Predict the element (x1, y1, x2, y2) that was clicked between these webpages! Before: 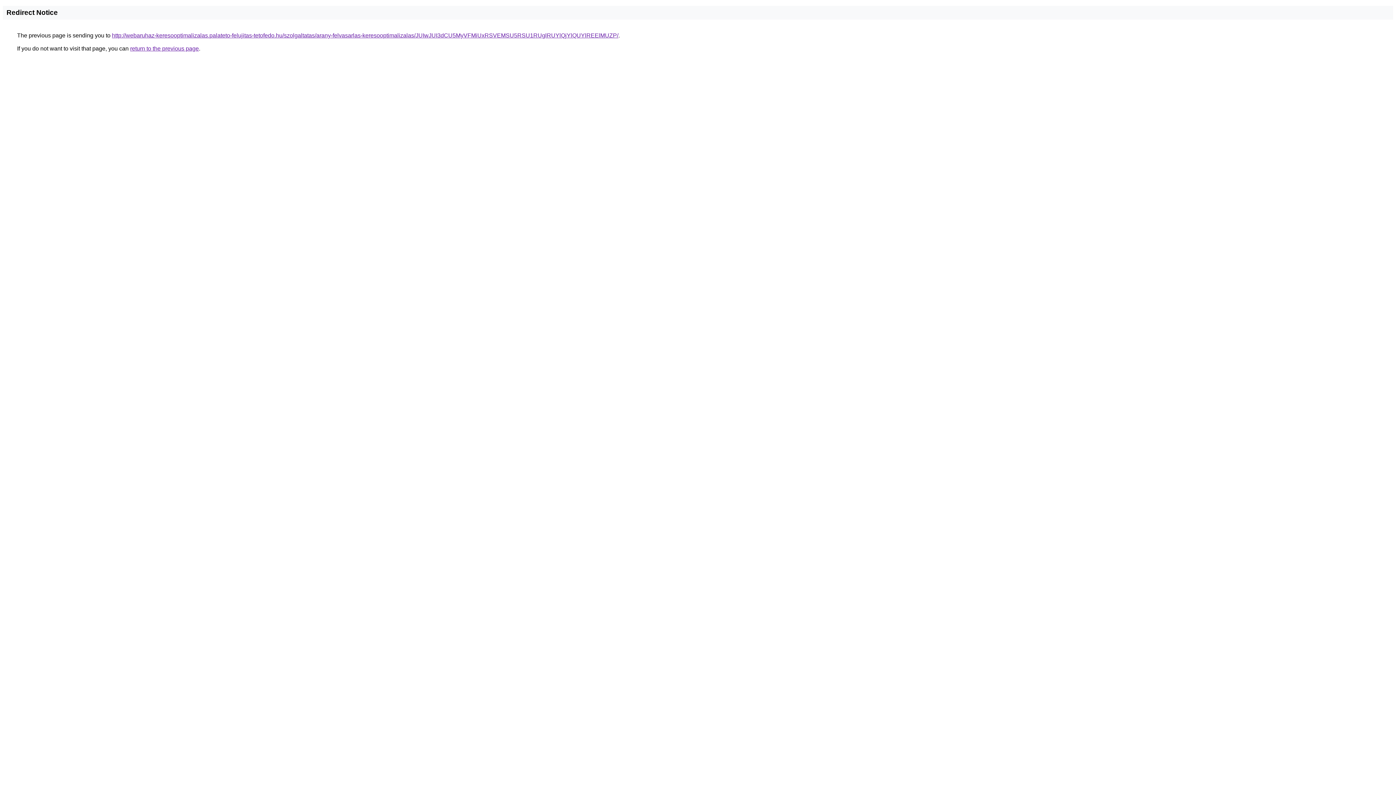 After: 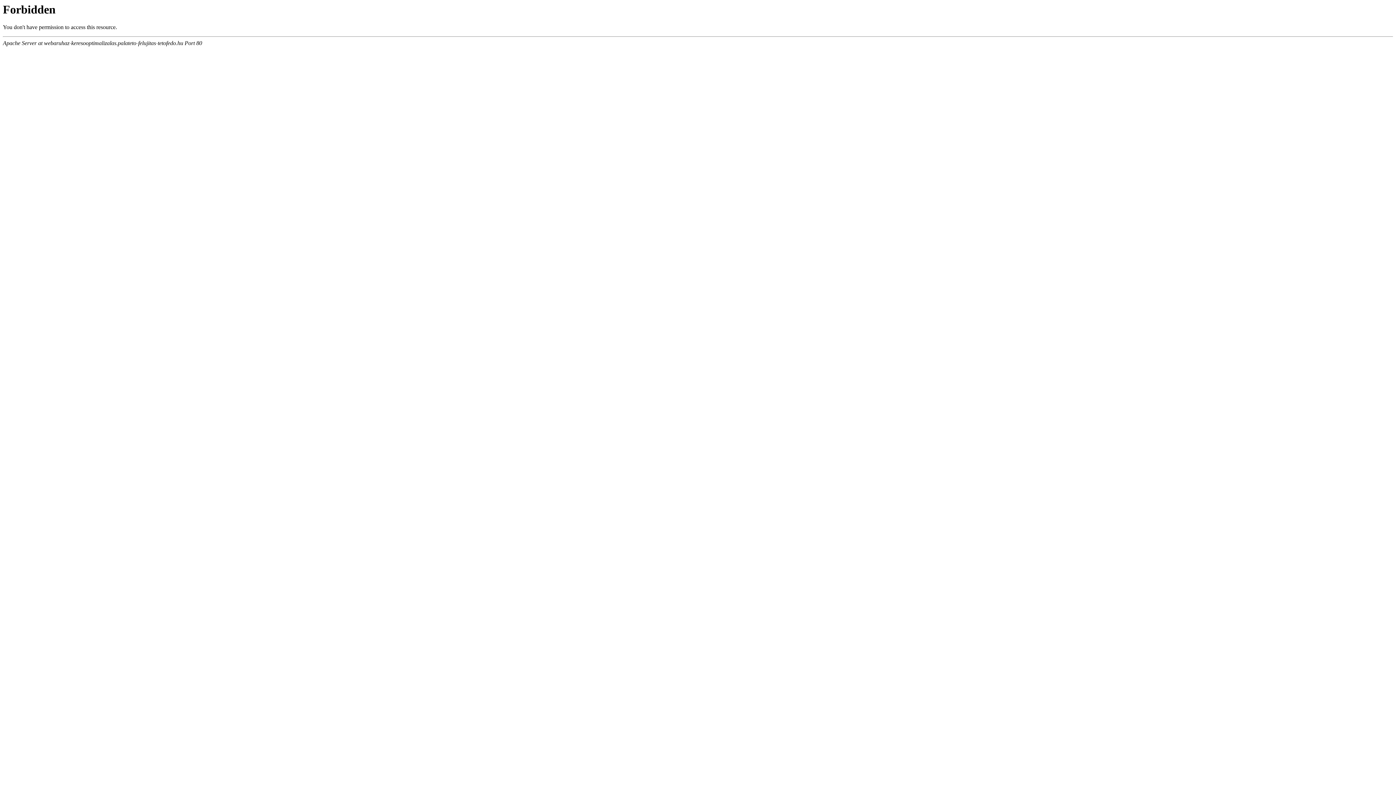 Action: bbox: (112, 32, 618, 38) label: http://webaruhaz-keresooptimalizalas.palateto-felujitas-tetofedo.hu/szolgaltatas/arany-felvasarlas-keresooptimalizalas/JUIwJUI3dCU5MyVFMiUxRSVEMSU5RSU1RUglRUYlQjYlQUYlREElMUZP/